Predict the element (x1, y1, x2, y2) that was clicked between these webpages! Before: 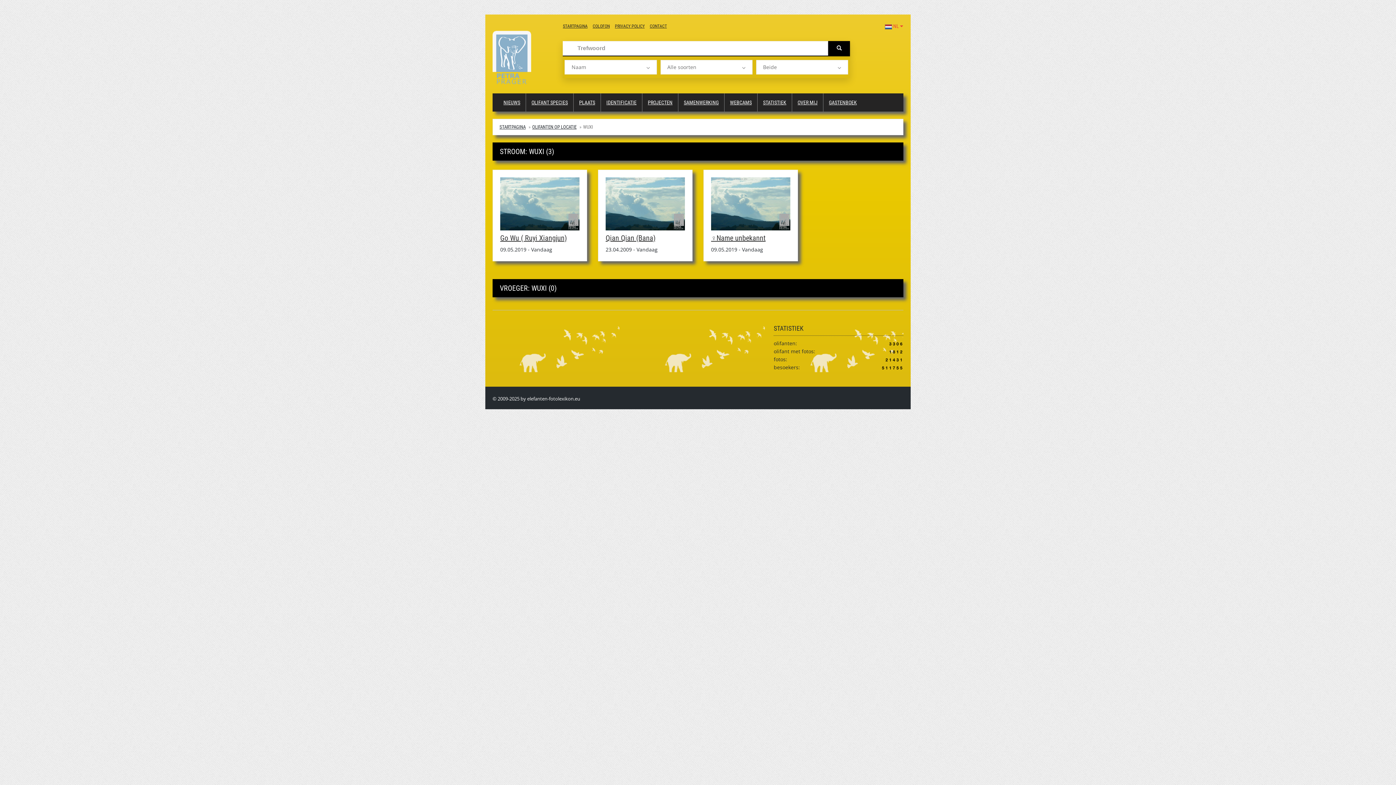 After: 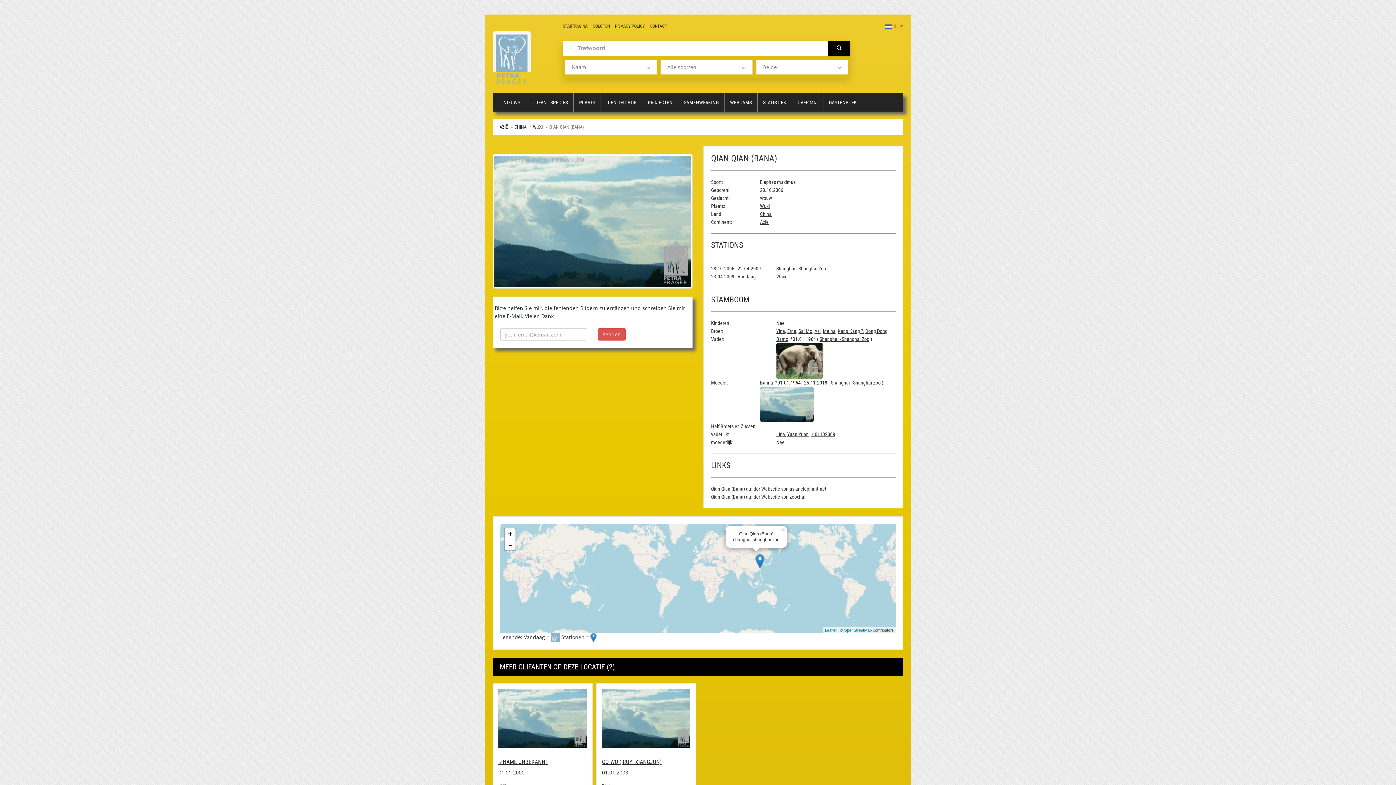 Action: bbox: (605, 177, 685, 230)